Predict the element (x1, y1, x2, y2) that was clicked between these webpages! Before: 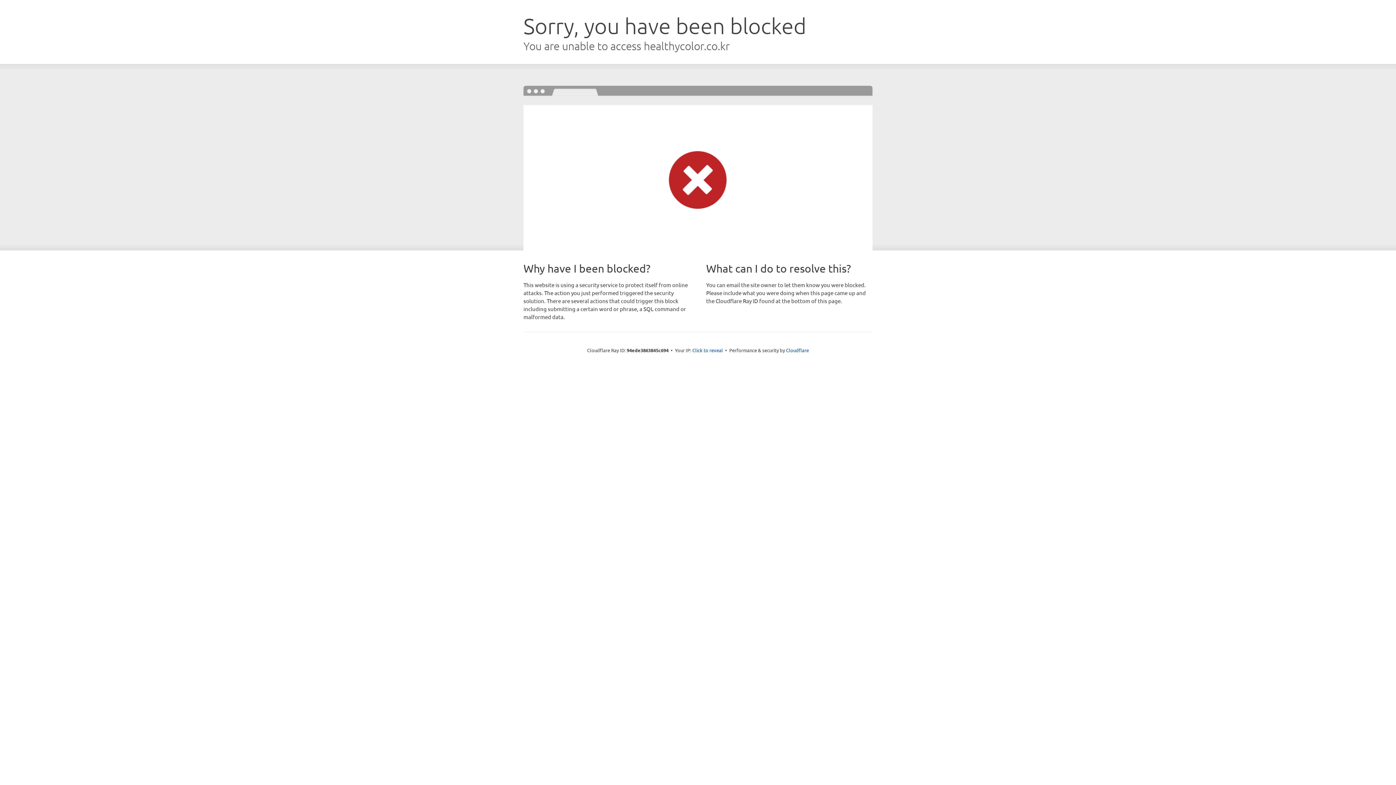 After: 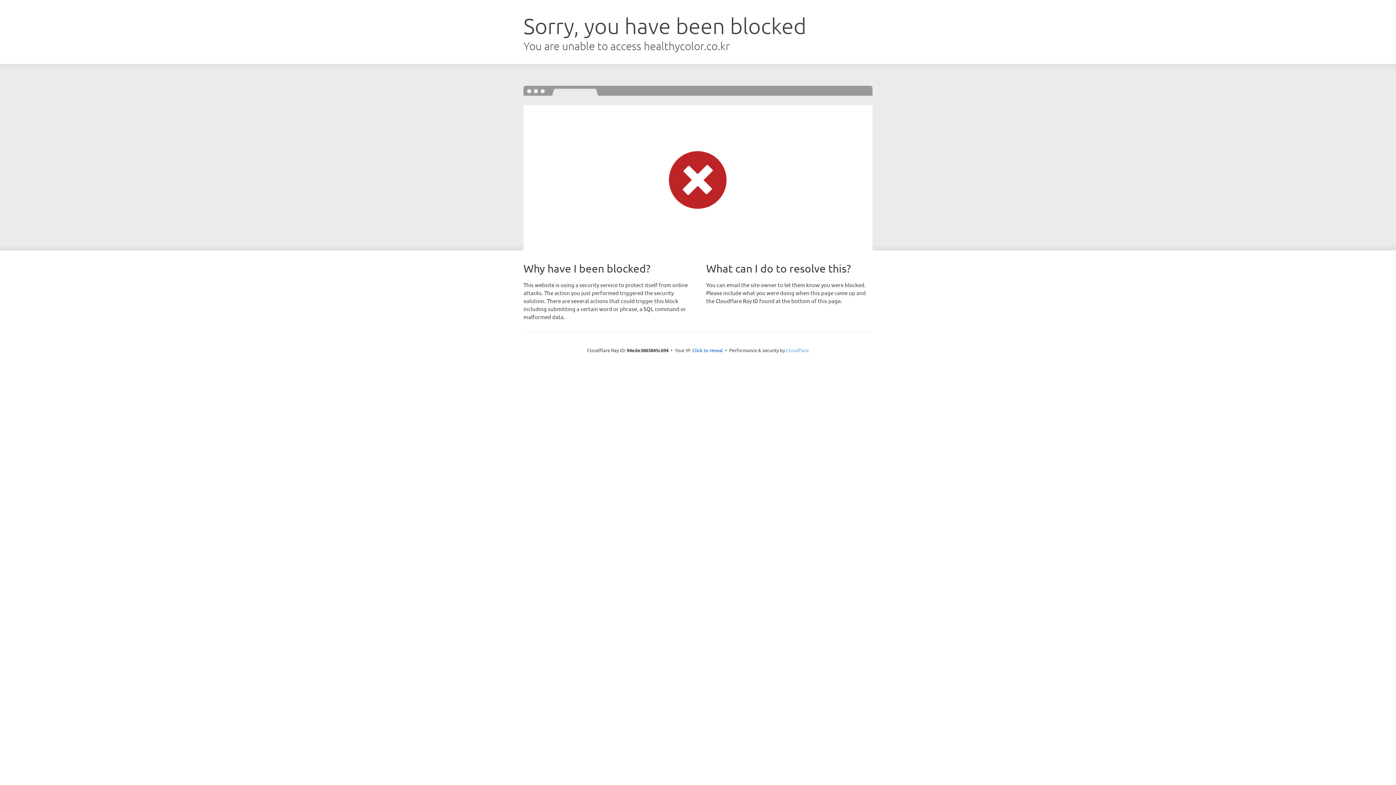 Action: bbox: (786, 347, 809, 353) label: Cloudflare